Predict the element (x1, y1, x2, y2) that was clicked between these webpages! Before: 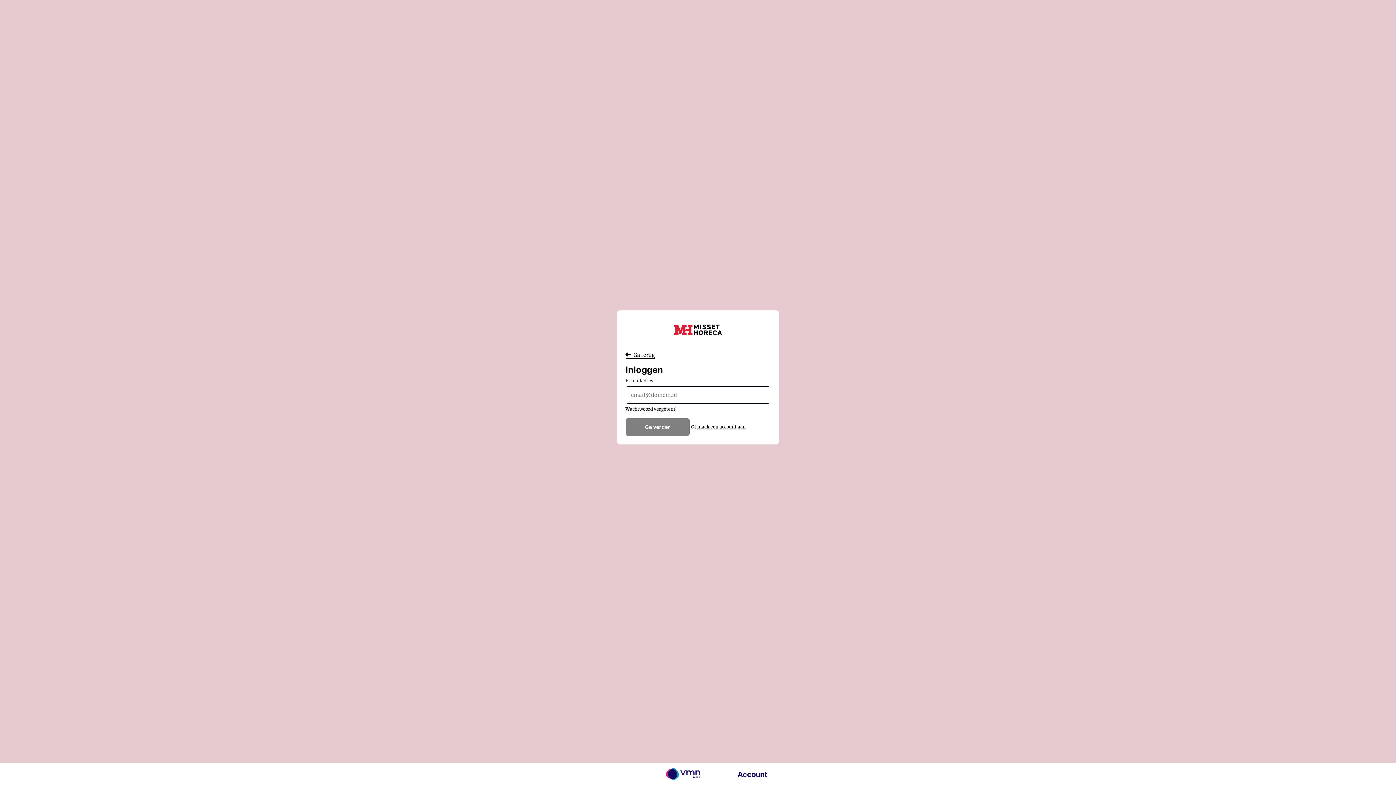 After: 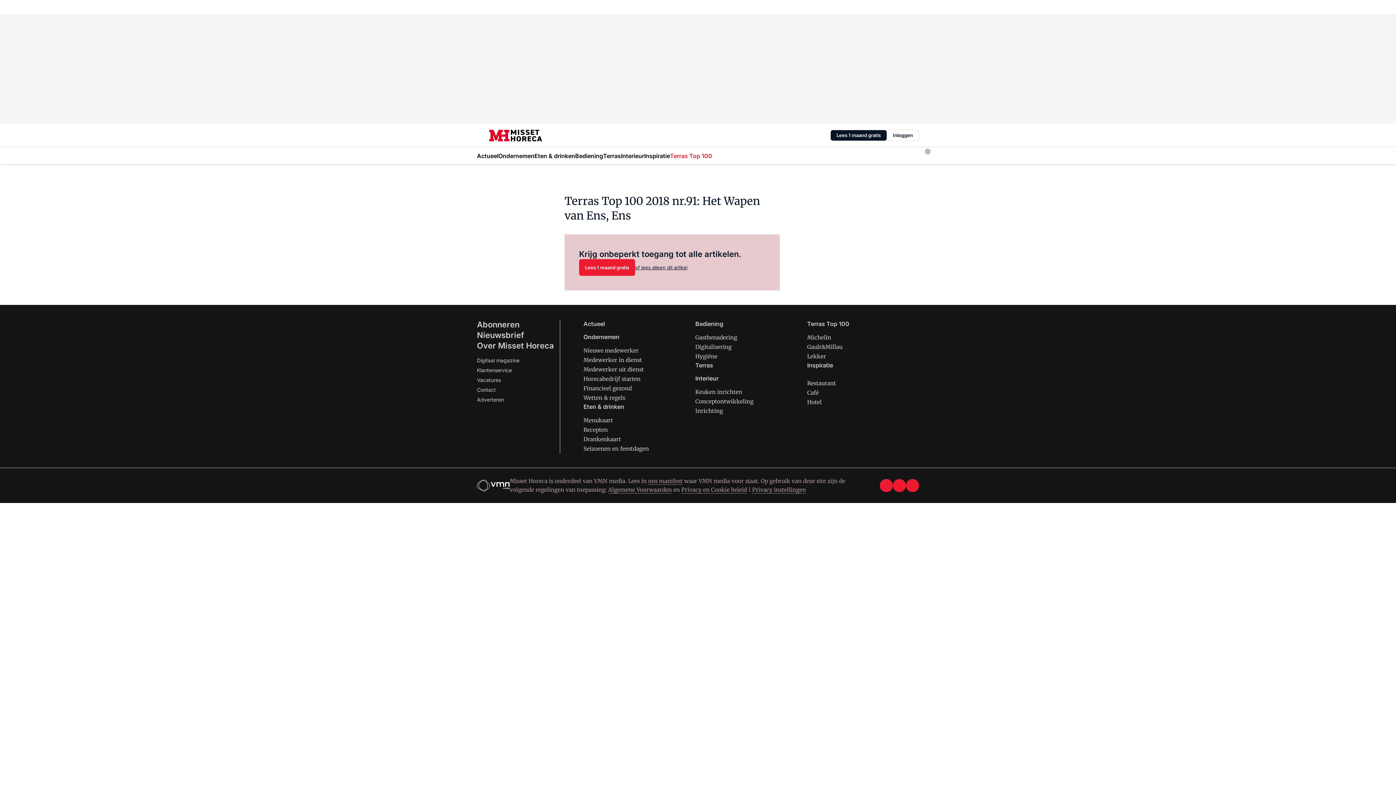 Action: label:  Ga terug bbox: (625, 351, 655, 358)